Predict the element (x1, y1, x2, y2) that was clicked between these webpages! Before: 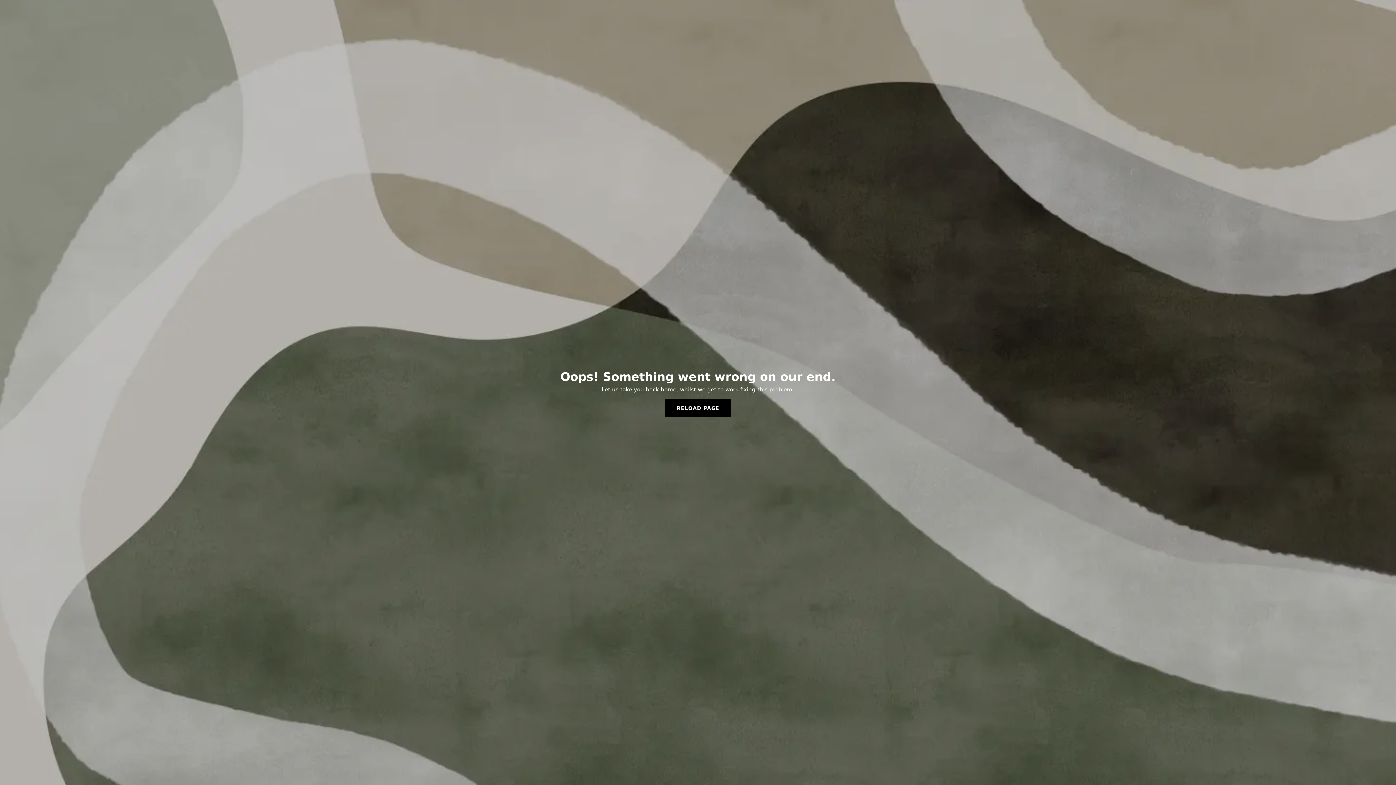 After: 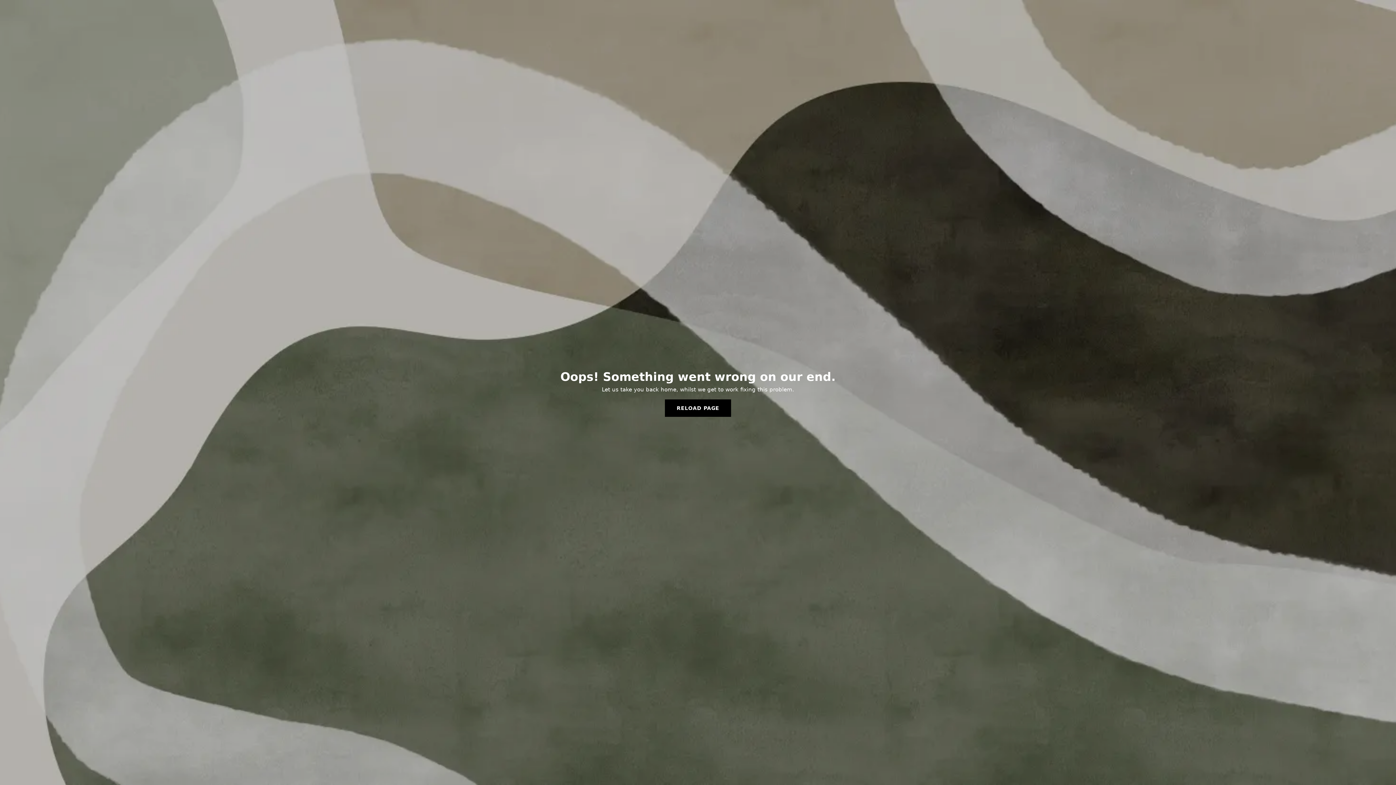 Action: bbox: (665, 399, 731, 417) label: RELOAD PAGE